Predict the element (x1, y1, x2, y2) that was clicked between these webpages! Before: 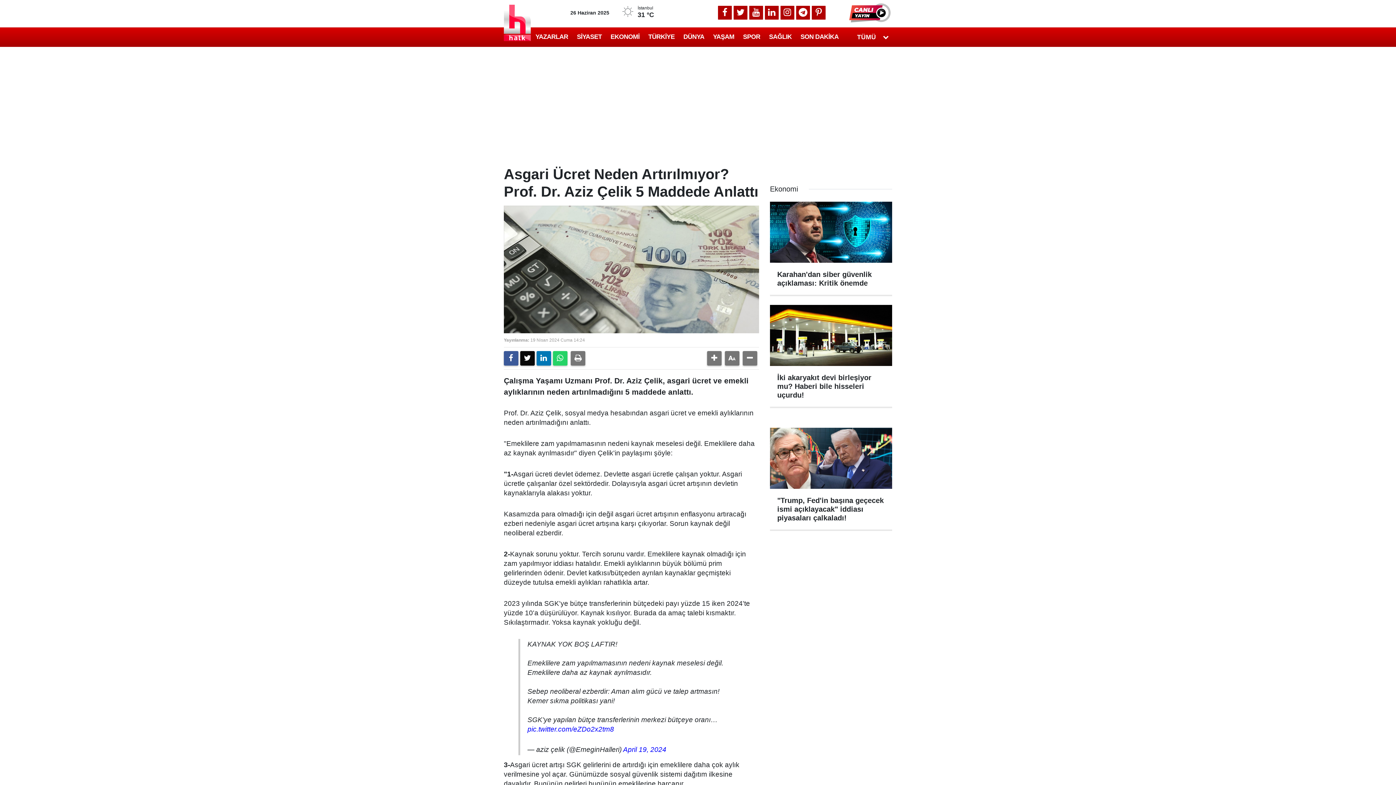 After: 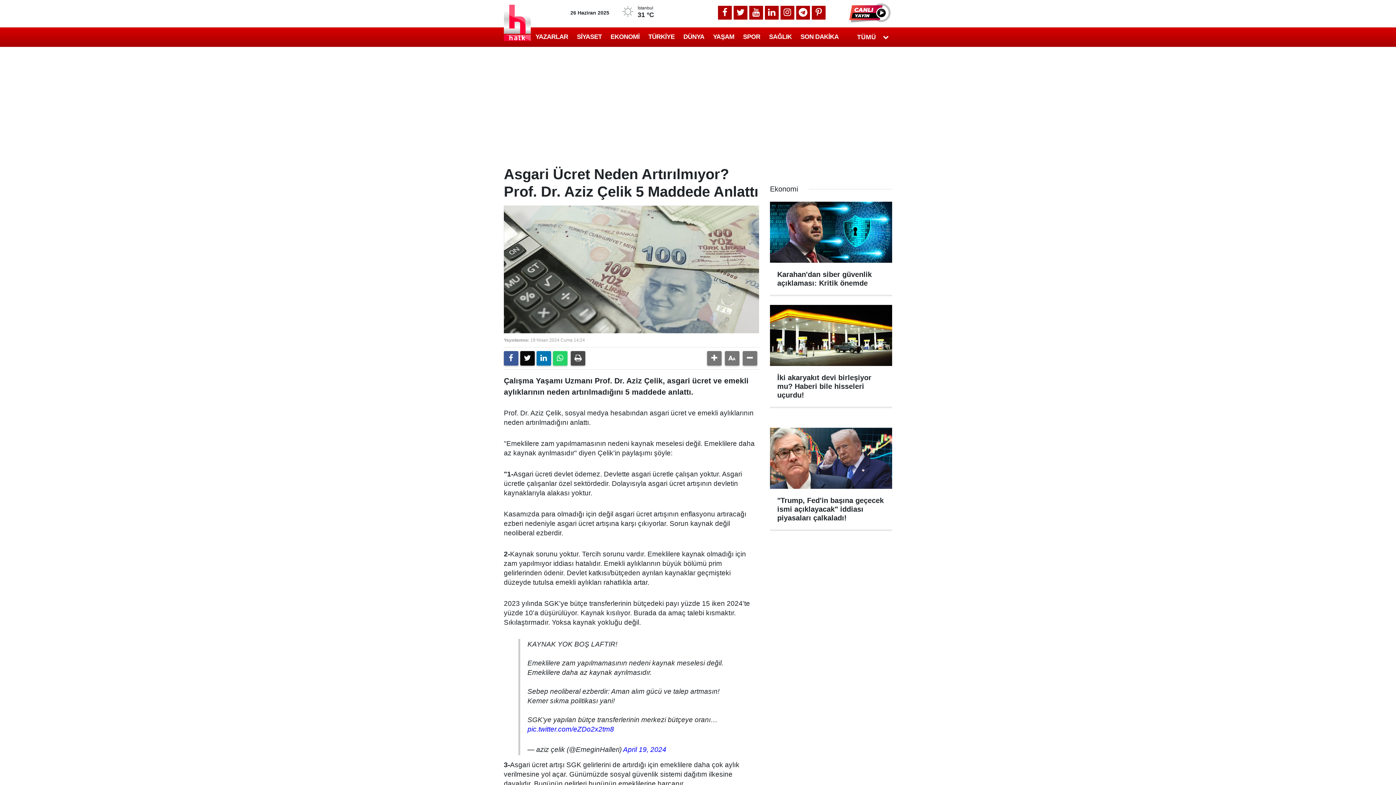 Action: bbox: (570, 351, 585, 365)